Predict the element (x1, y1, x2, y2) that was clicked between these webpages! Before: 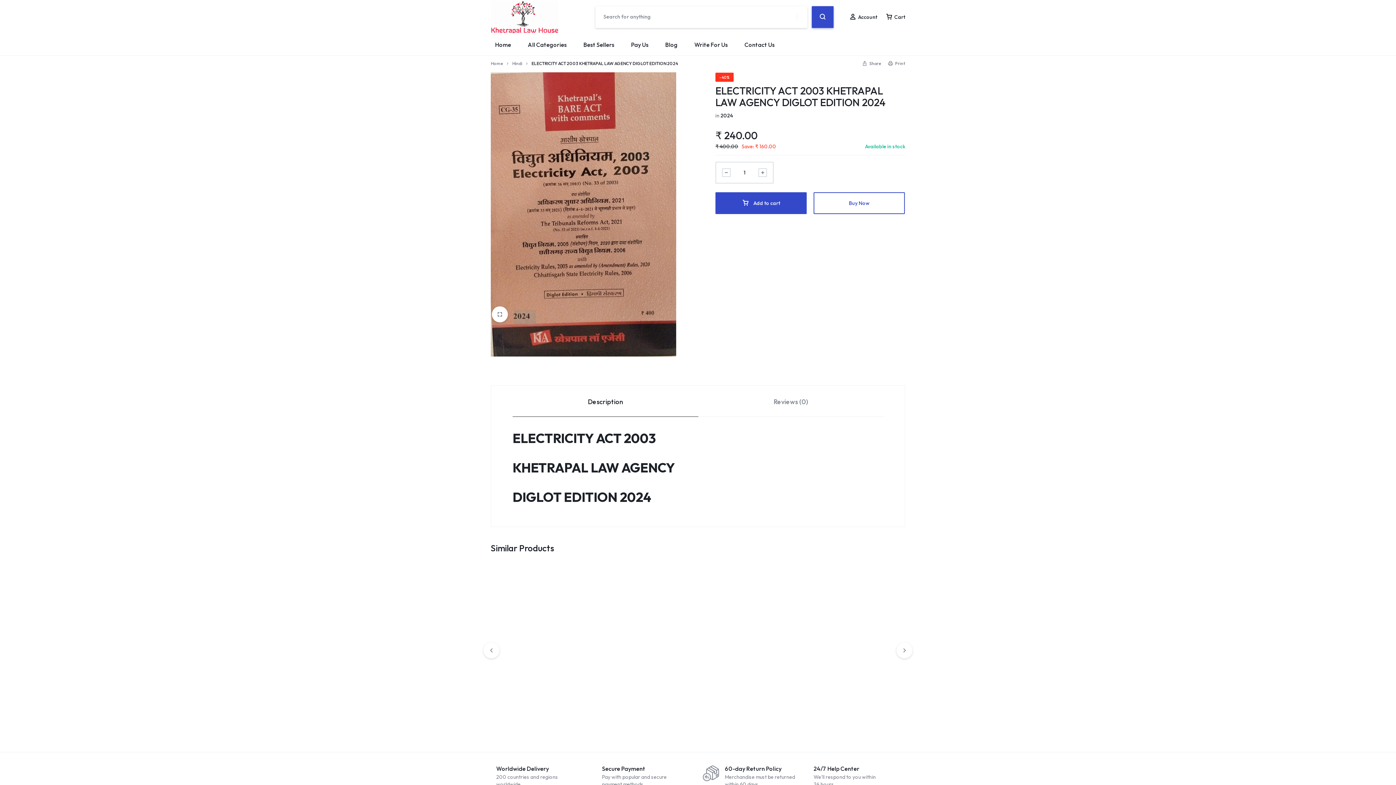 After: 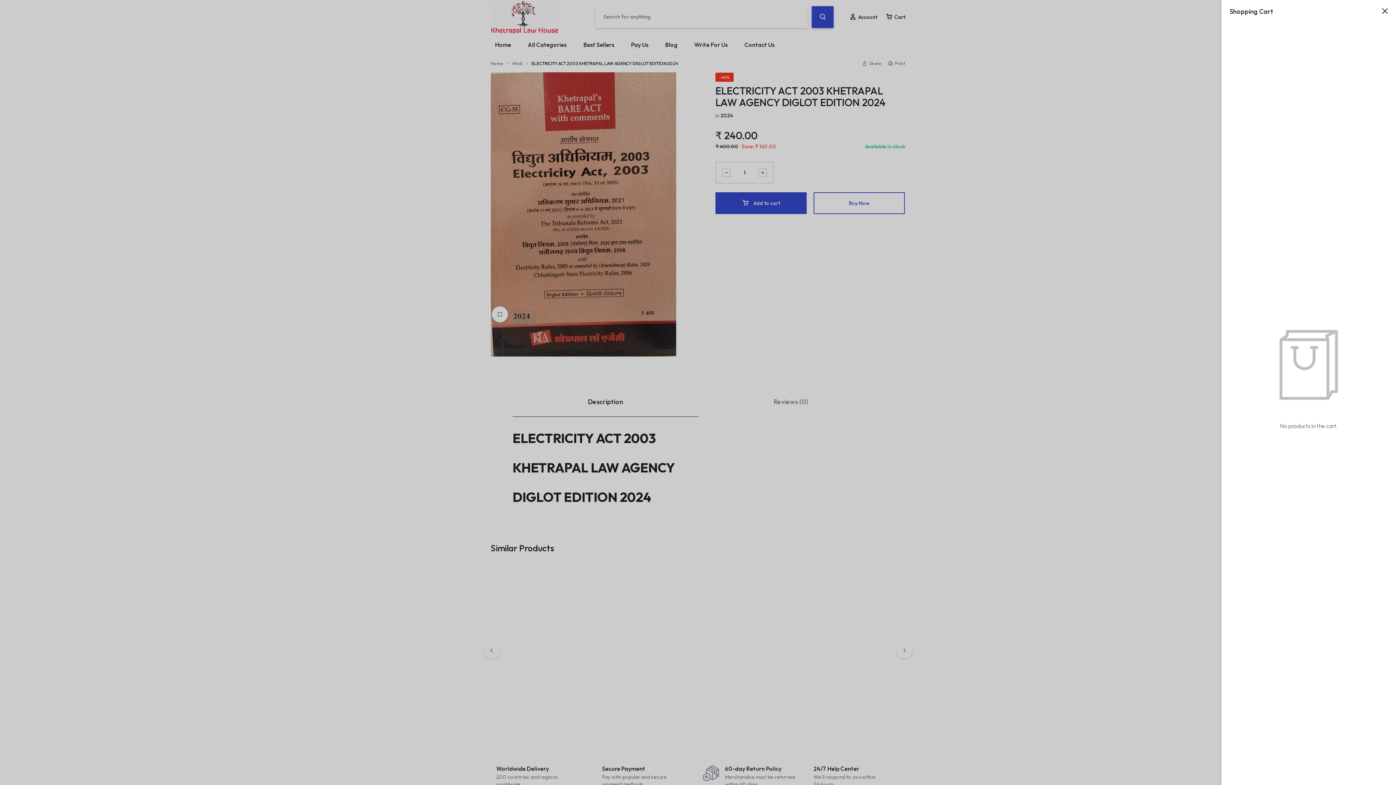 Action: bbox: (885, 8, 905, 24) label: Cart